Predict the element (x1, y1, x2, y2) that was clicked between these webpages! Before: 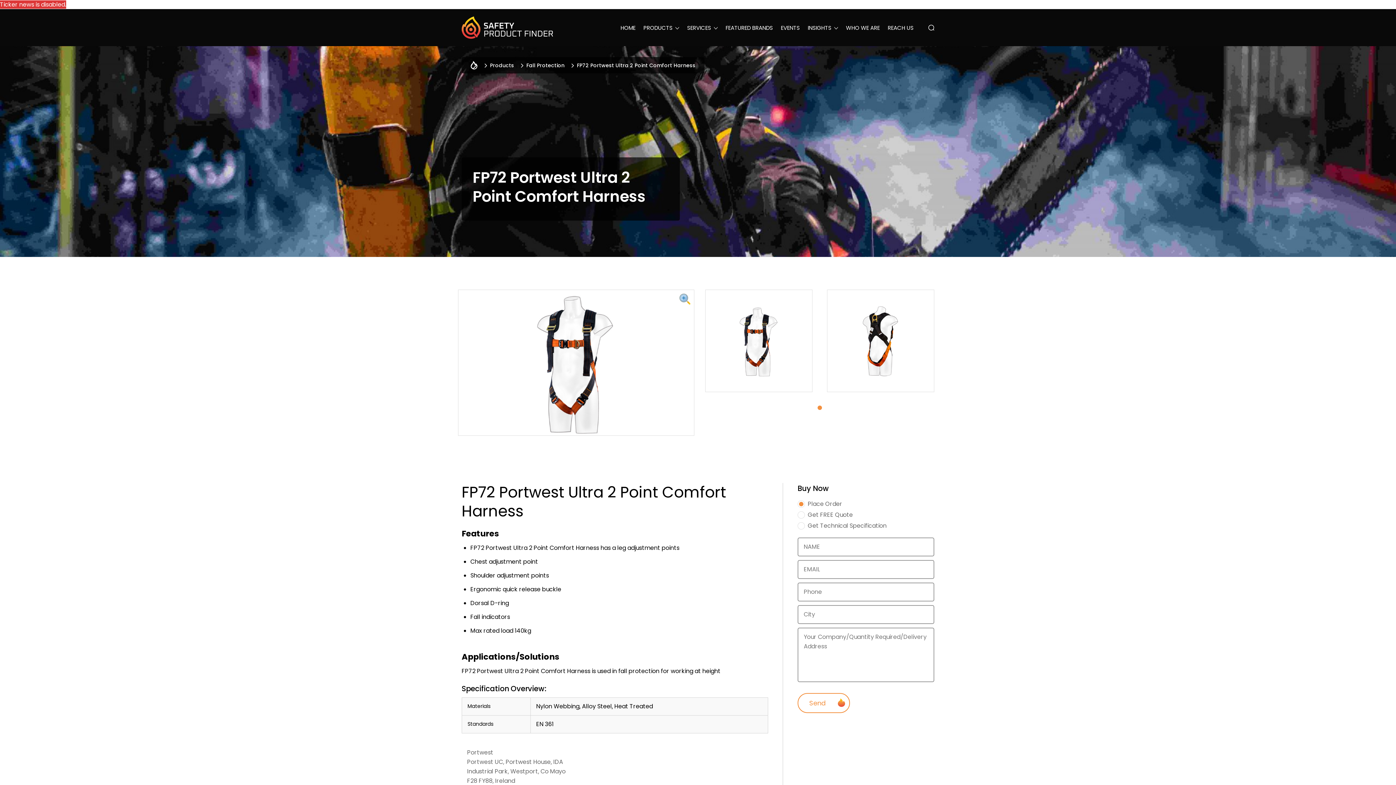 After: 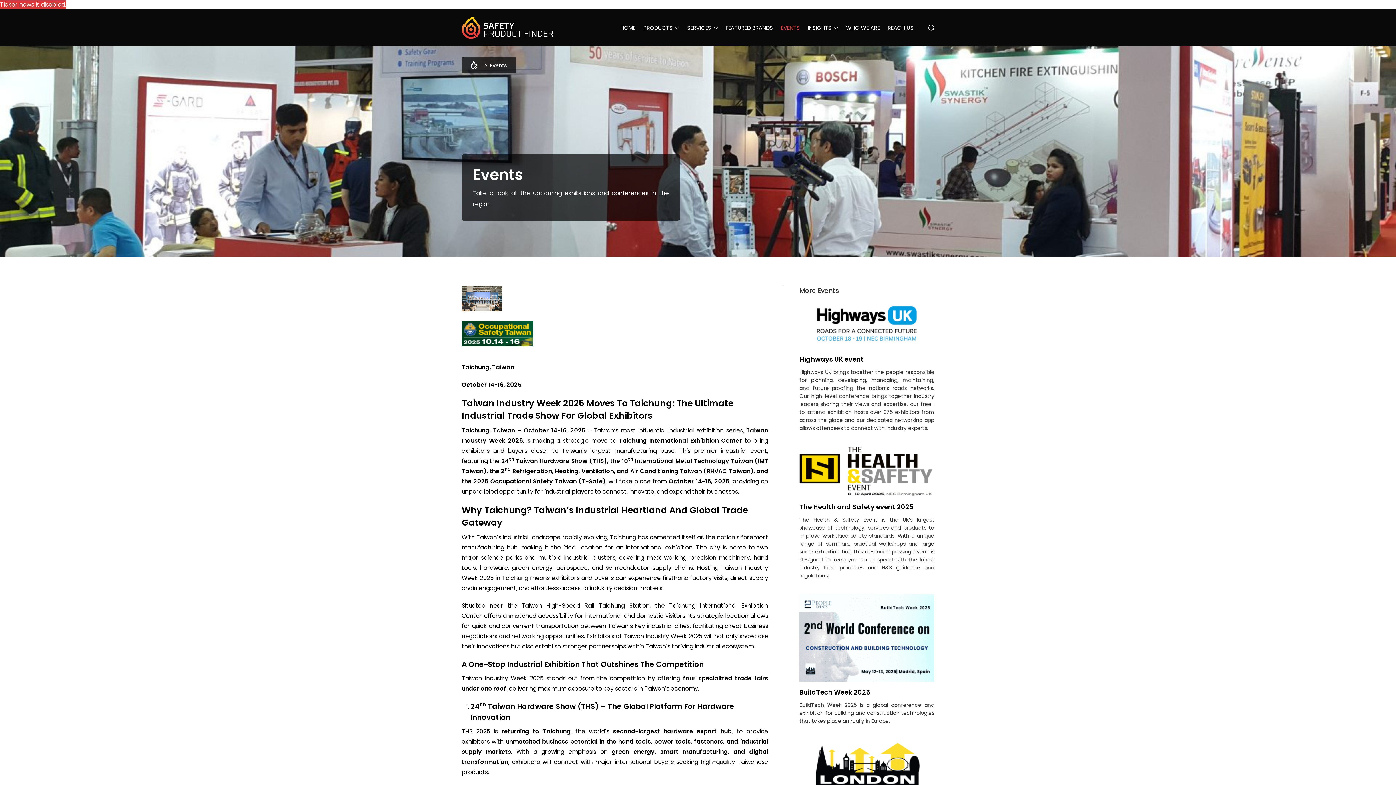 Action: label: EVENTS bbox: (781, 24, 800, 30)